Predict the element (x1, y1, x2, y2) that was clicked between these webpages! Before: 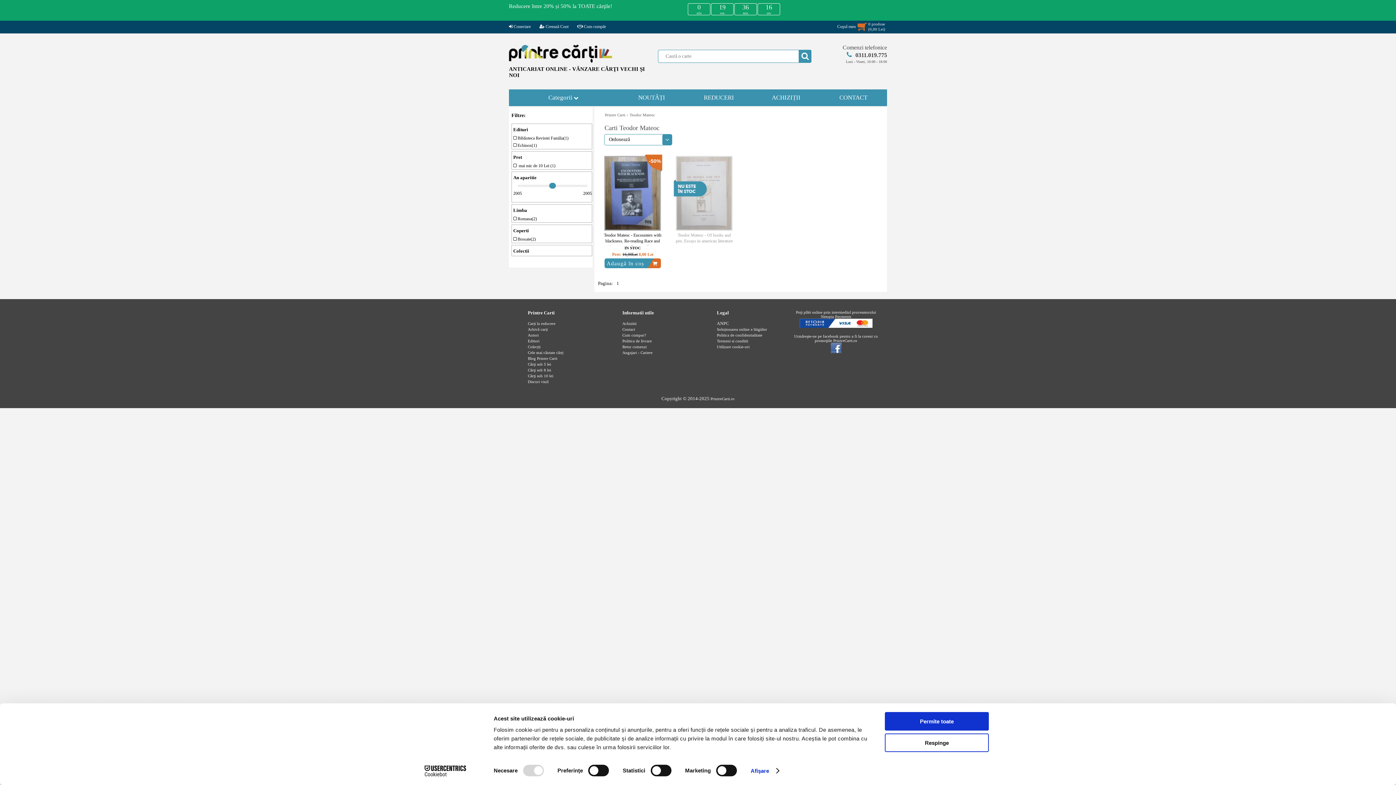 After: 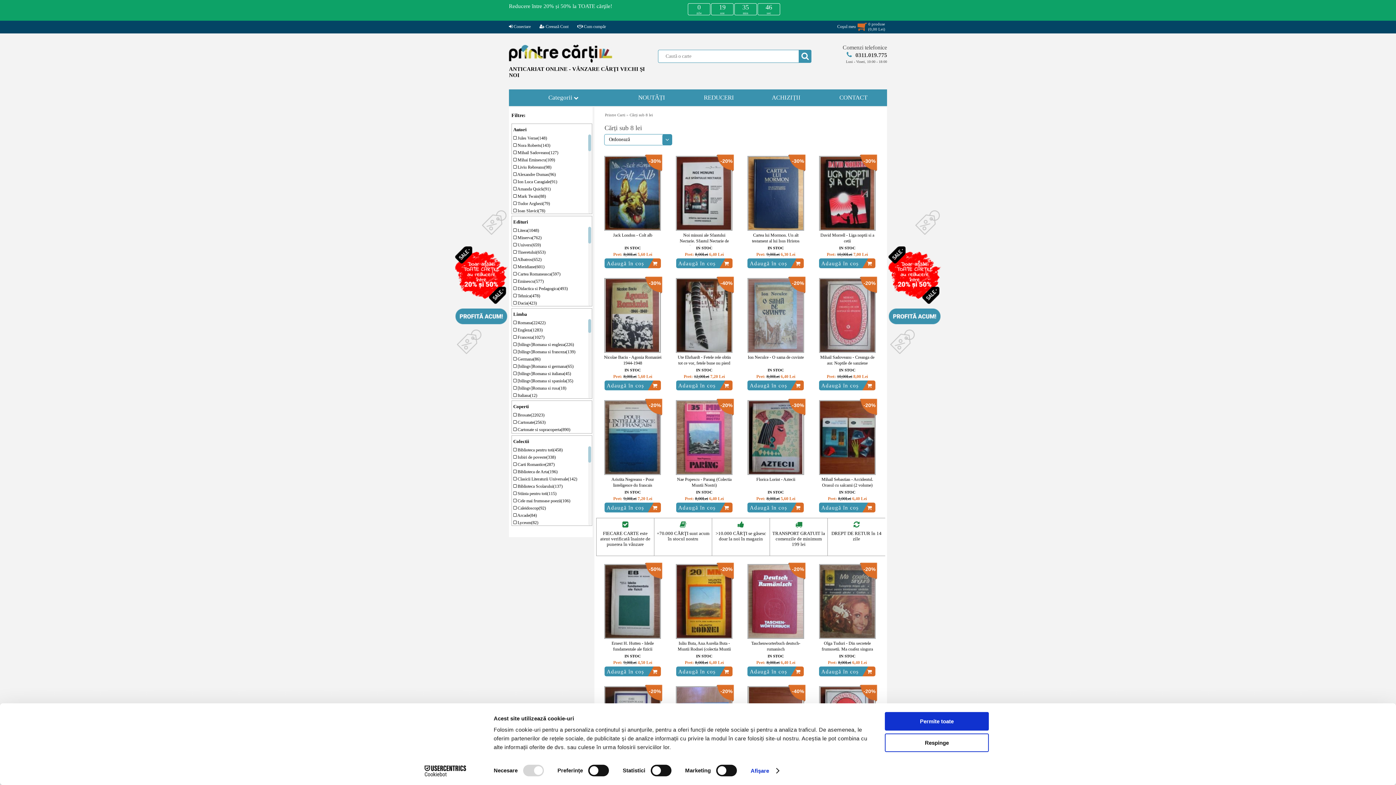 Action: label: Cărţi sub 8 lei bbox: (528, 368, 551, 372)